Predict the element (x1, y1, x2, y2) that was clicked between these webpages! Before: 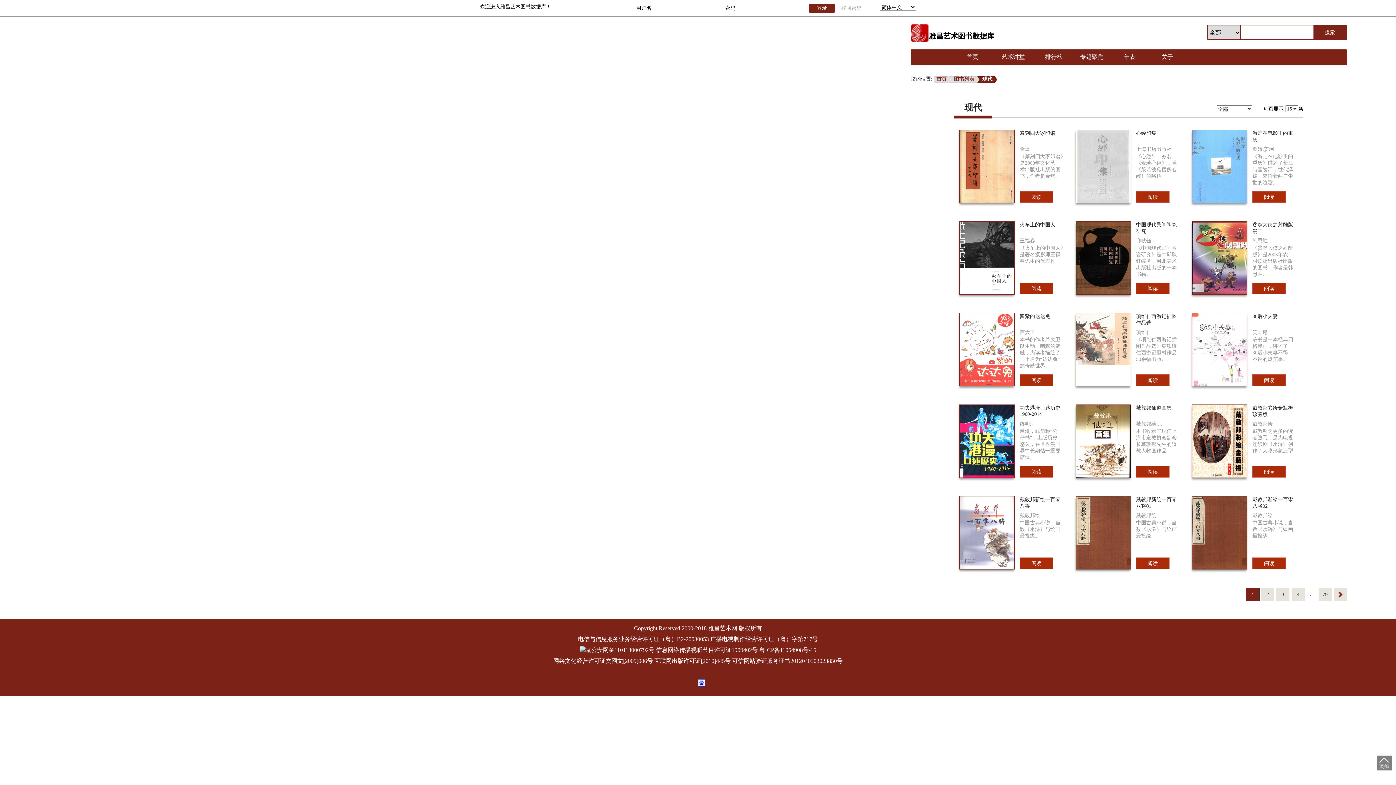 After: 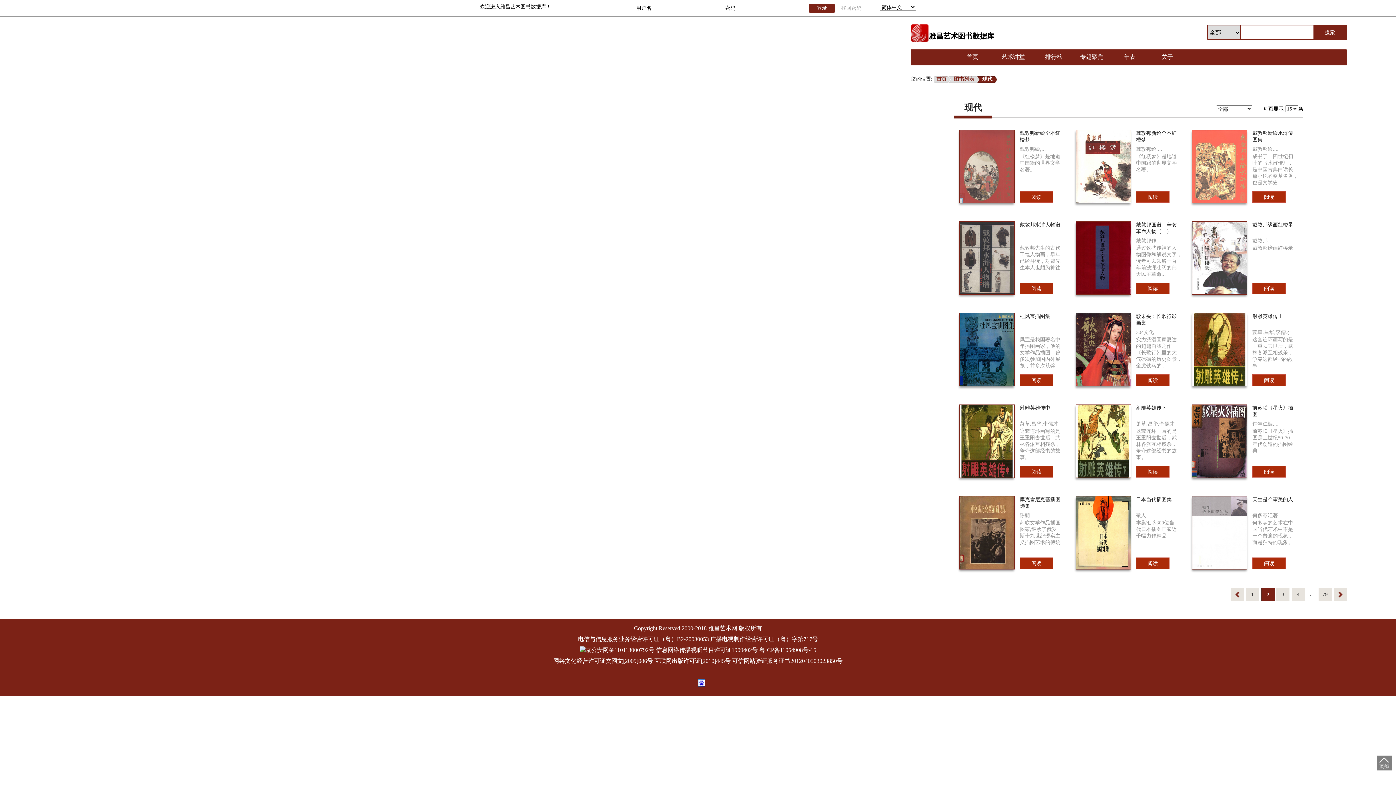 Action: label: 2 bbox: (1261, 588, 1274, 601)